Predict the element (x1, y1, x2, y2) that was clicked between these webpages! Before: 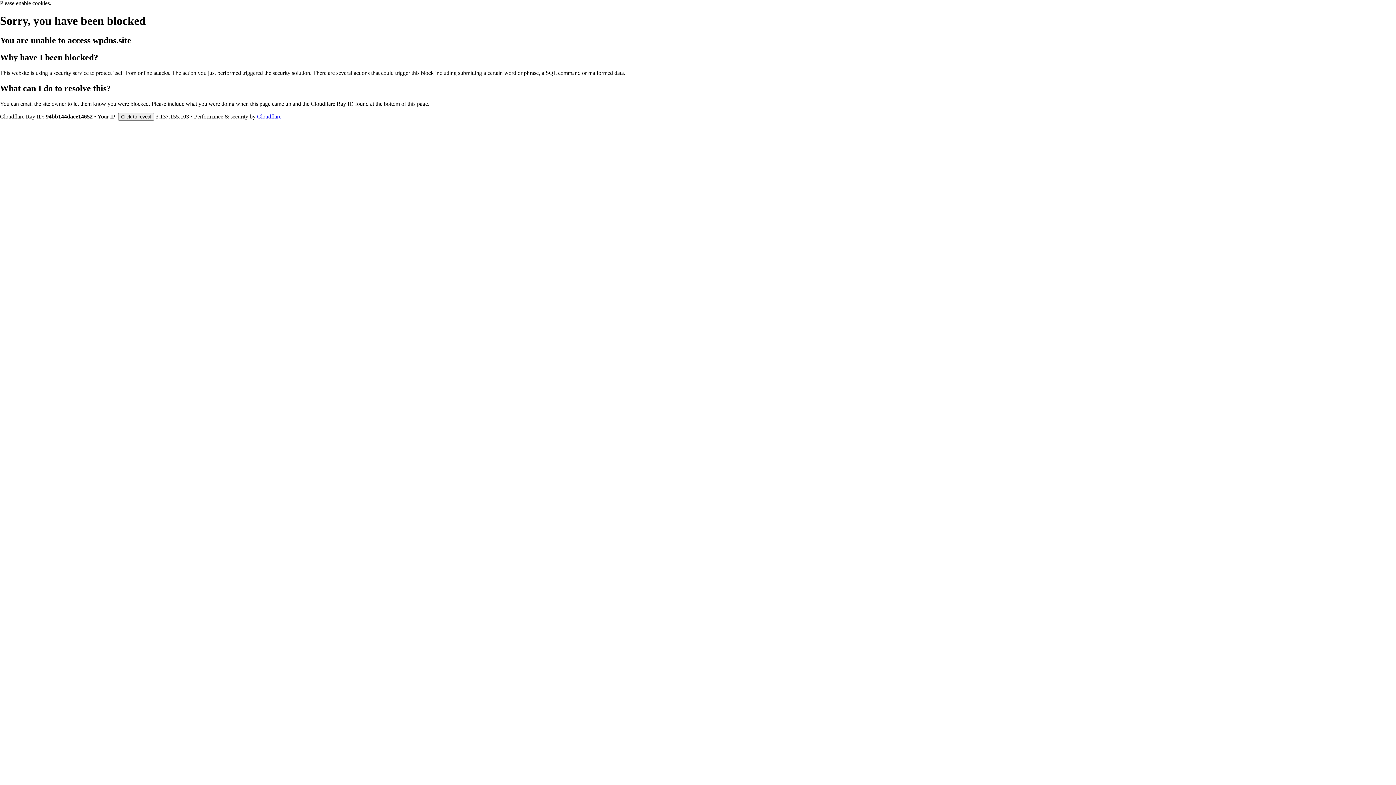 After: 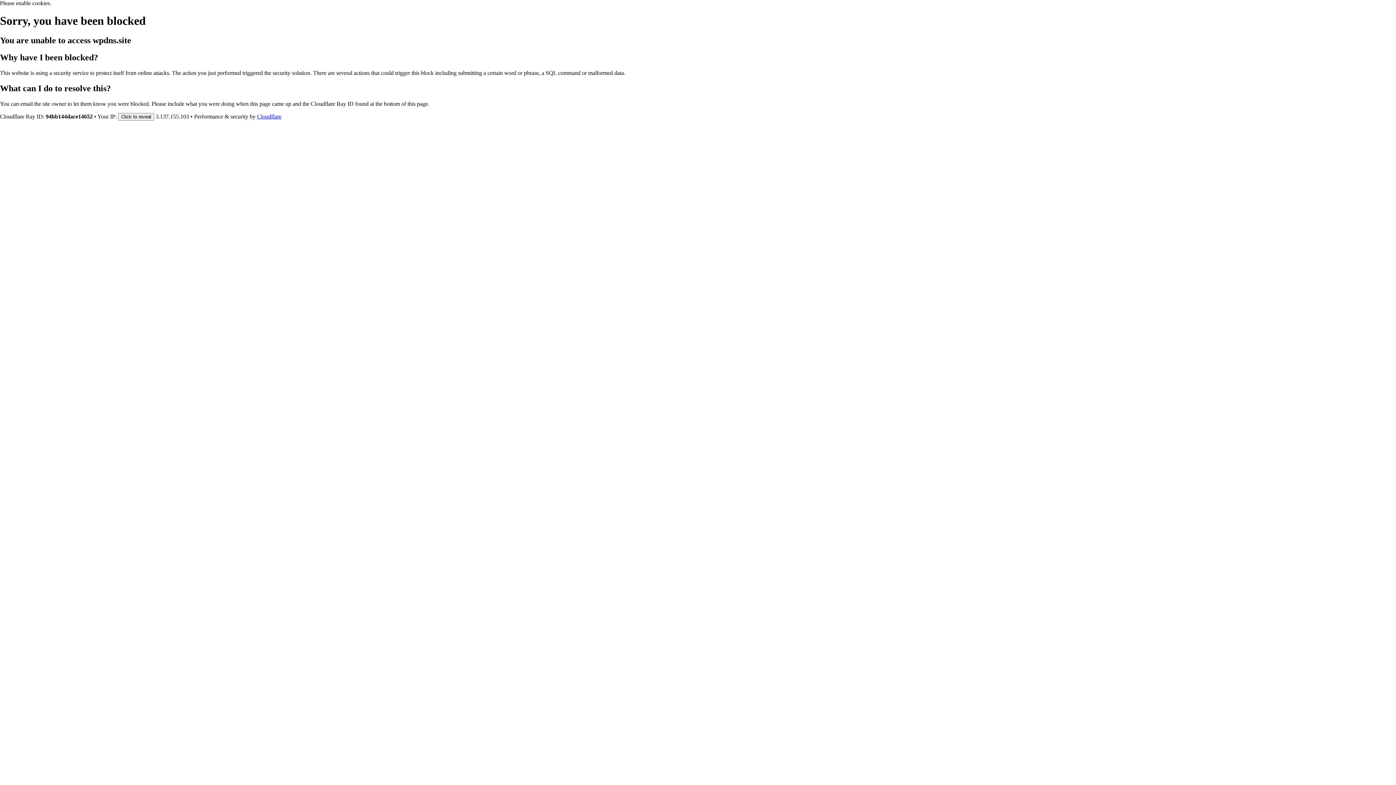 Action: bbox: (257, 113, 281, 119) label: Cloudflare